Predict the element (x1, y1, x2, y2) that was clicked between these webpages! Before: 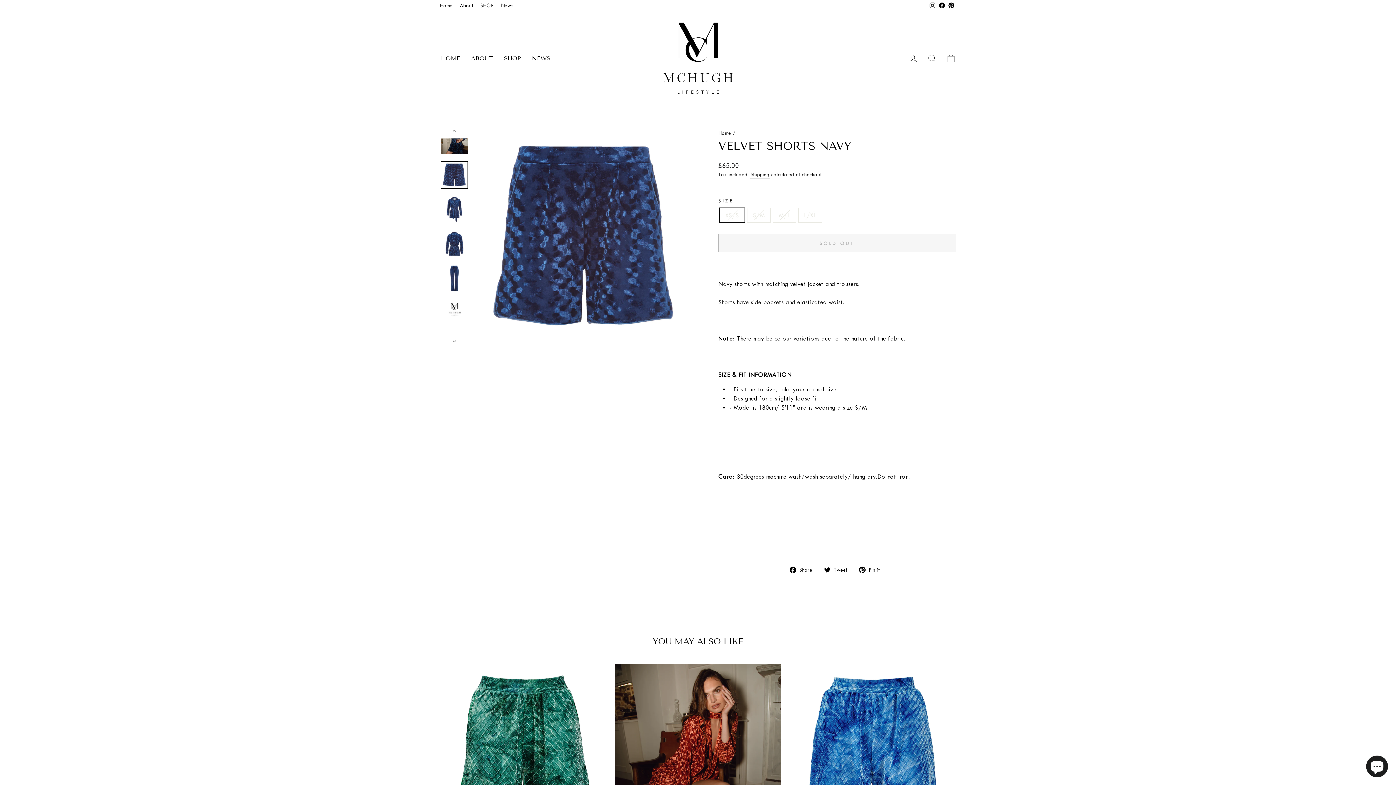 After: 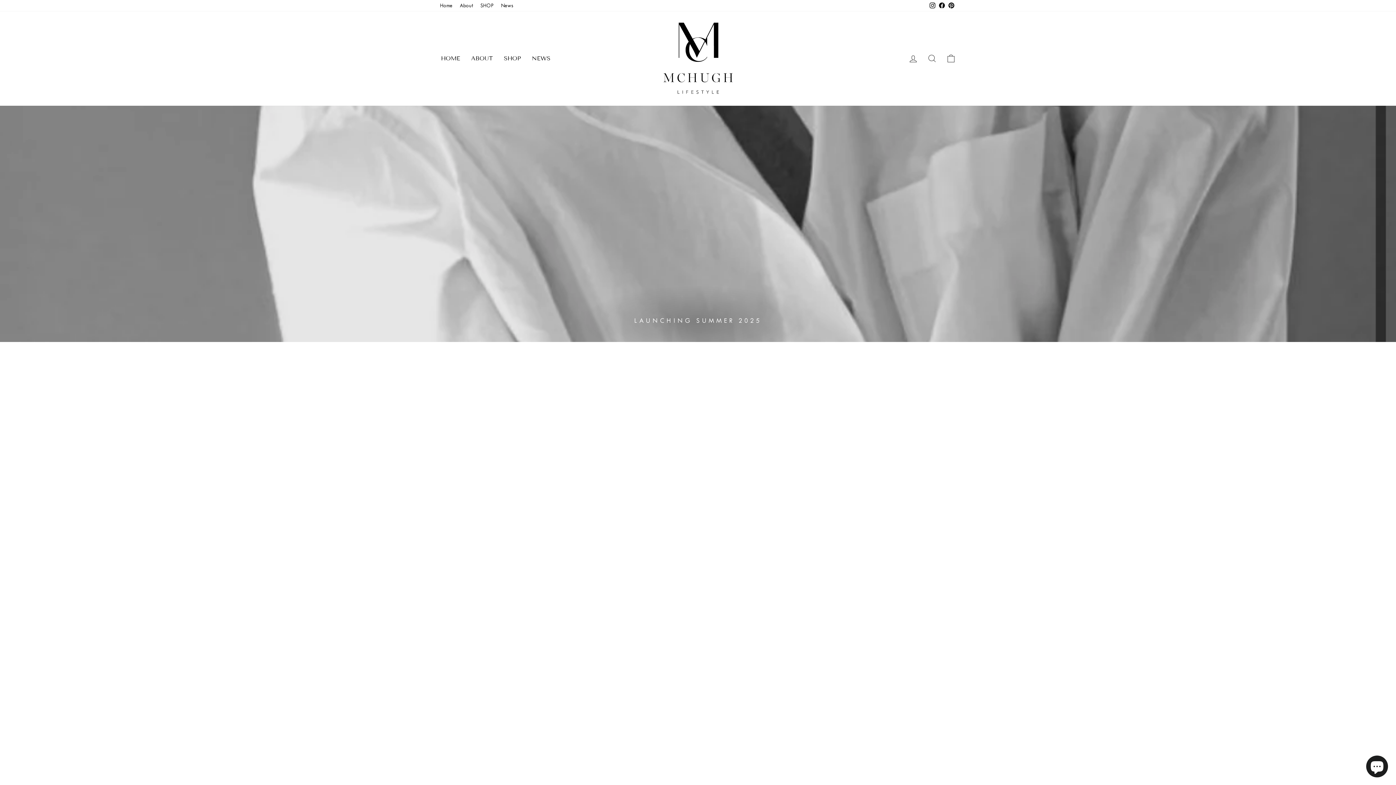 Action: bbox: (718, 130, 731, 136) label: Home